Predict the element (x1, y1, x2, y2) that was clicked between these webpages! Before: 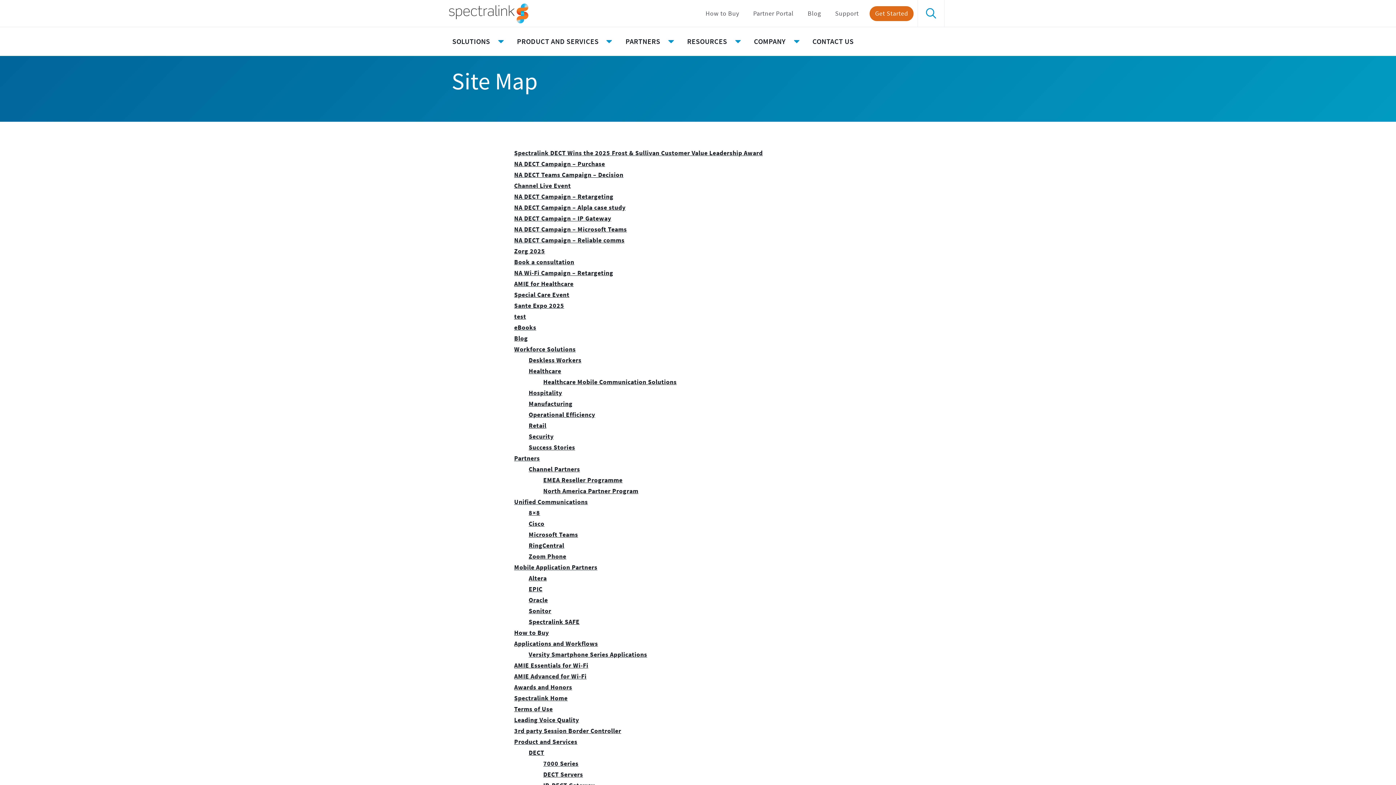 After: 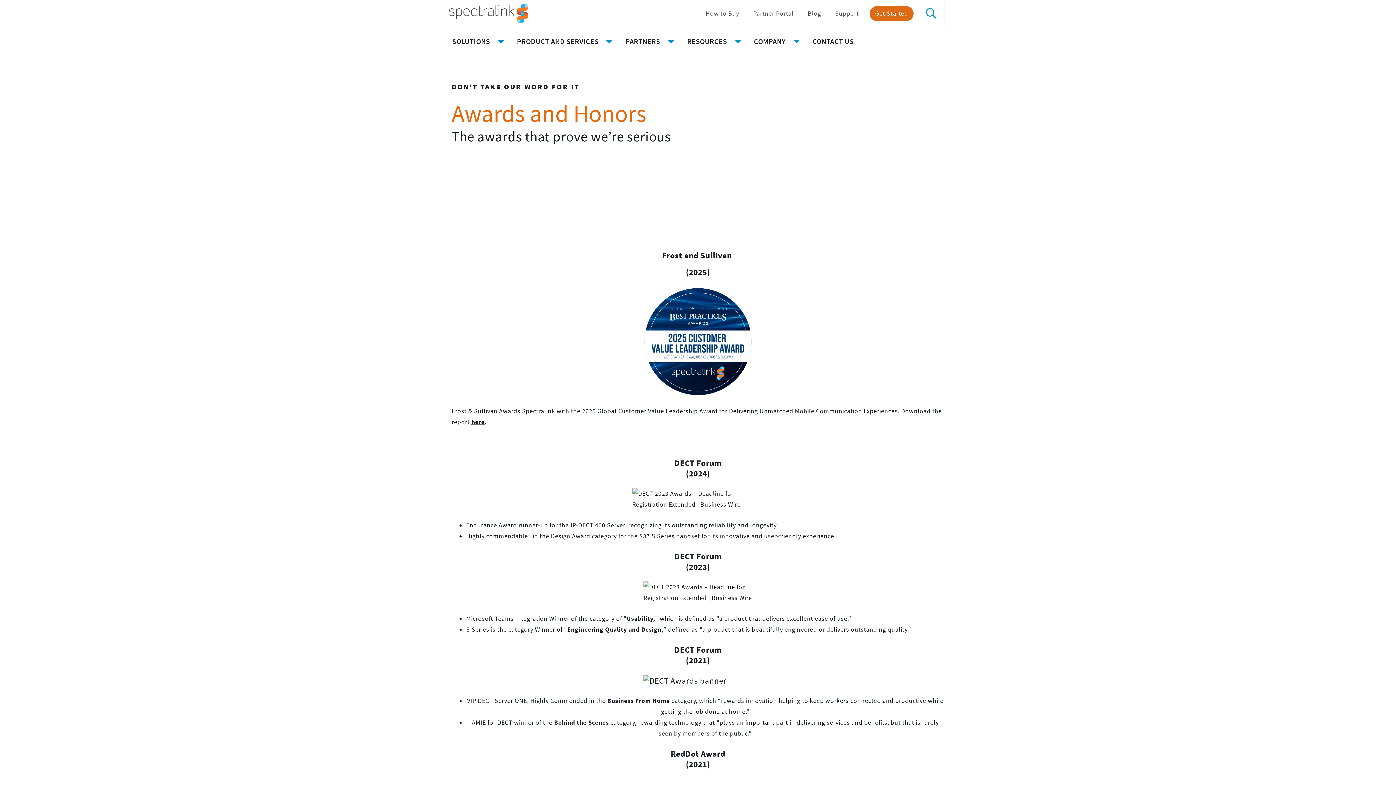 Action: label: Awards and Honors bbox: (514, 683, 572, 691)